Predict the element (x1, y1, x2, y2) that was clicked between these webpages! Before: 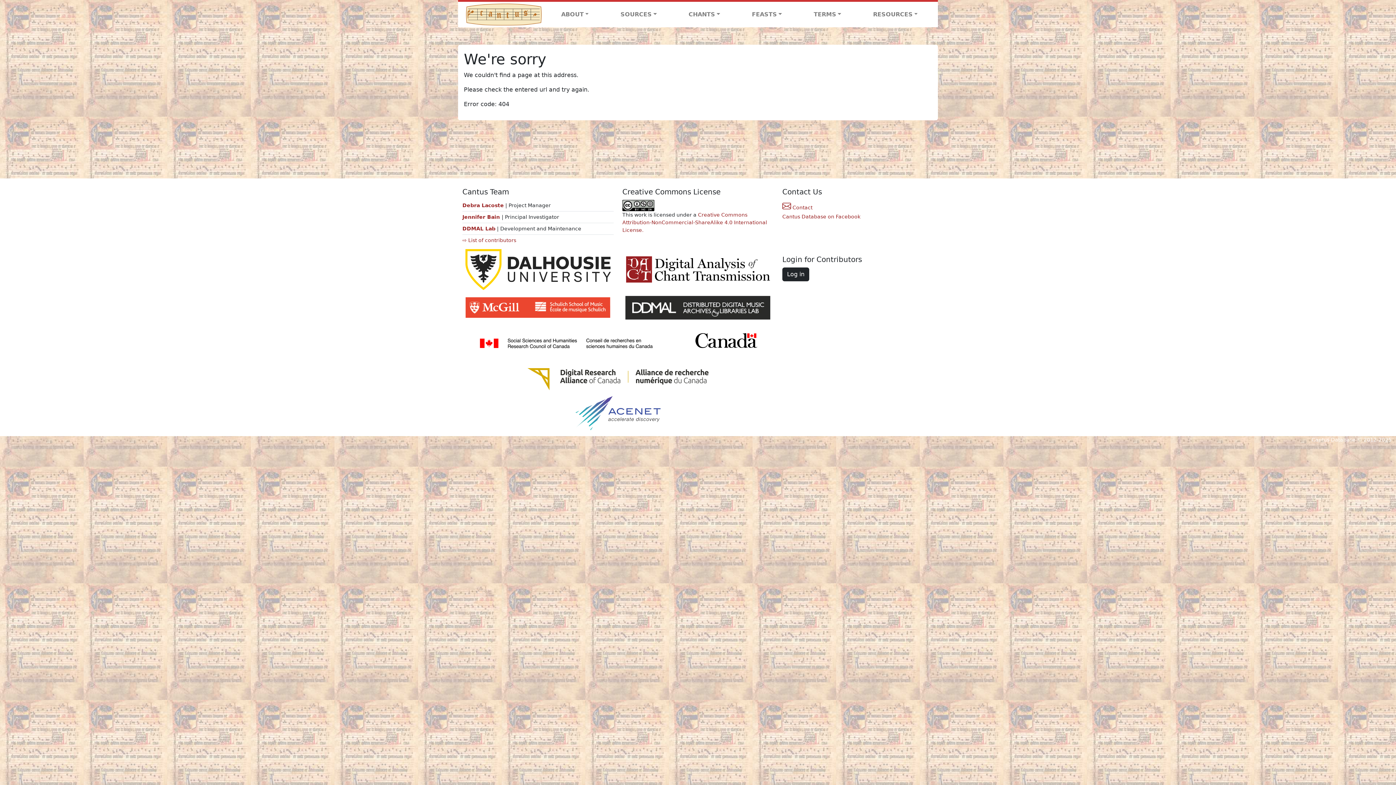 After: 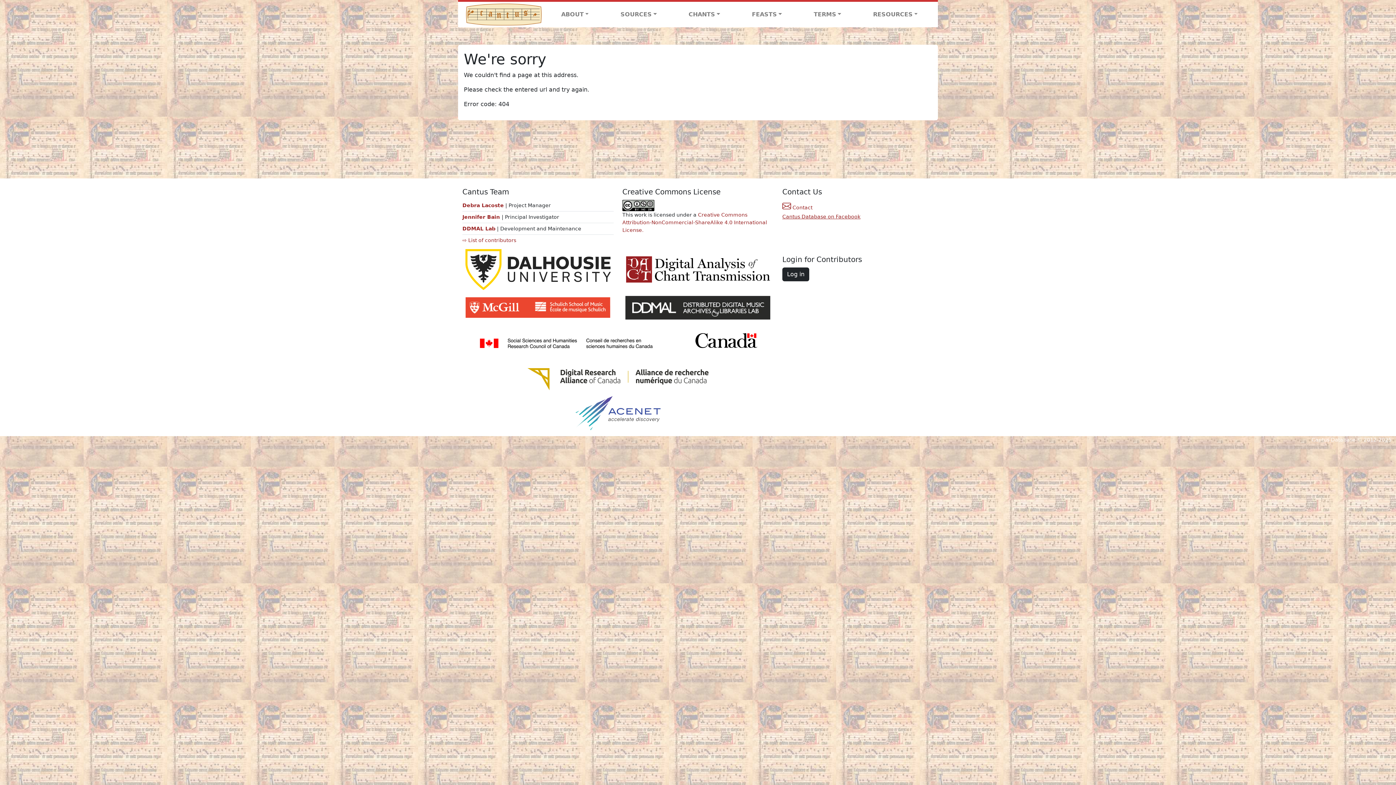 Action: bbox: (782, 213, 860, 219) label: Cantus Database on Facebook